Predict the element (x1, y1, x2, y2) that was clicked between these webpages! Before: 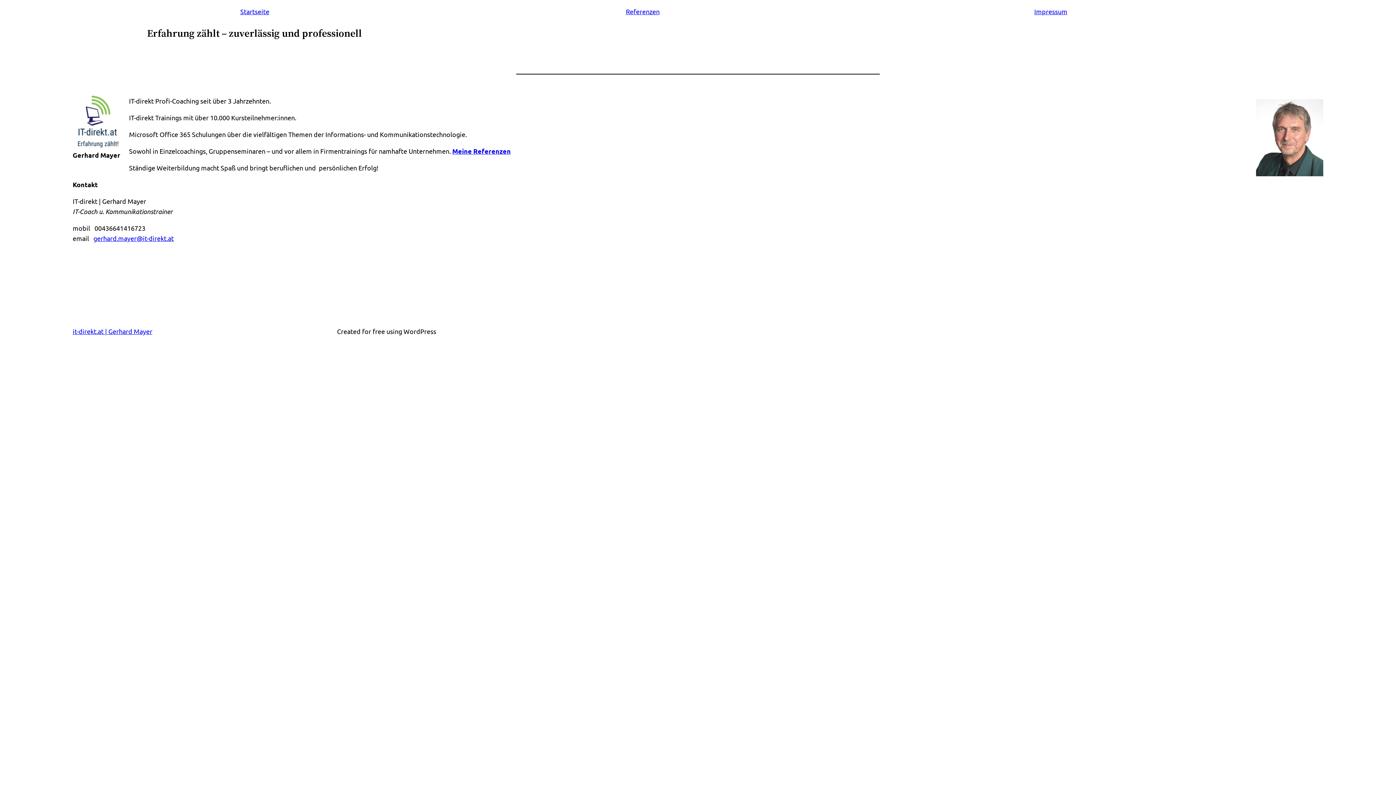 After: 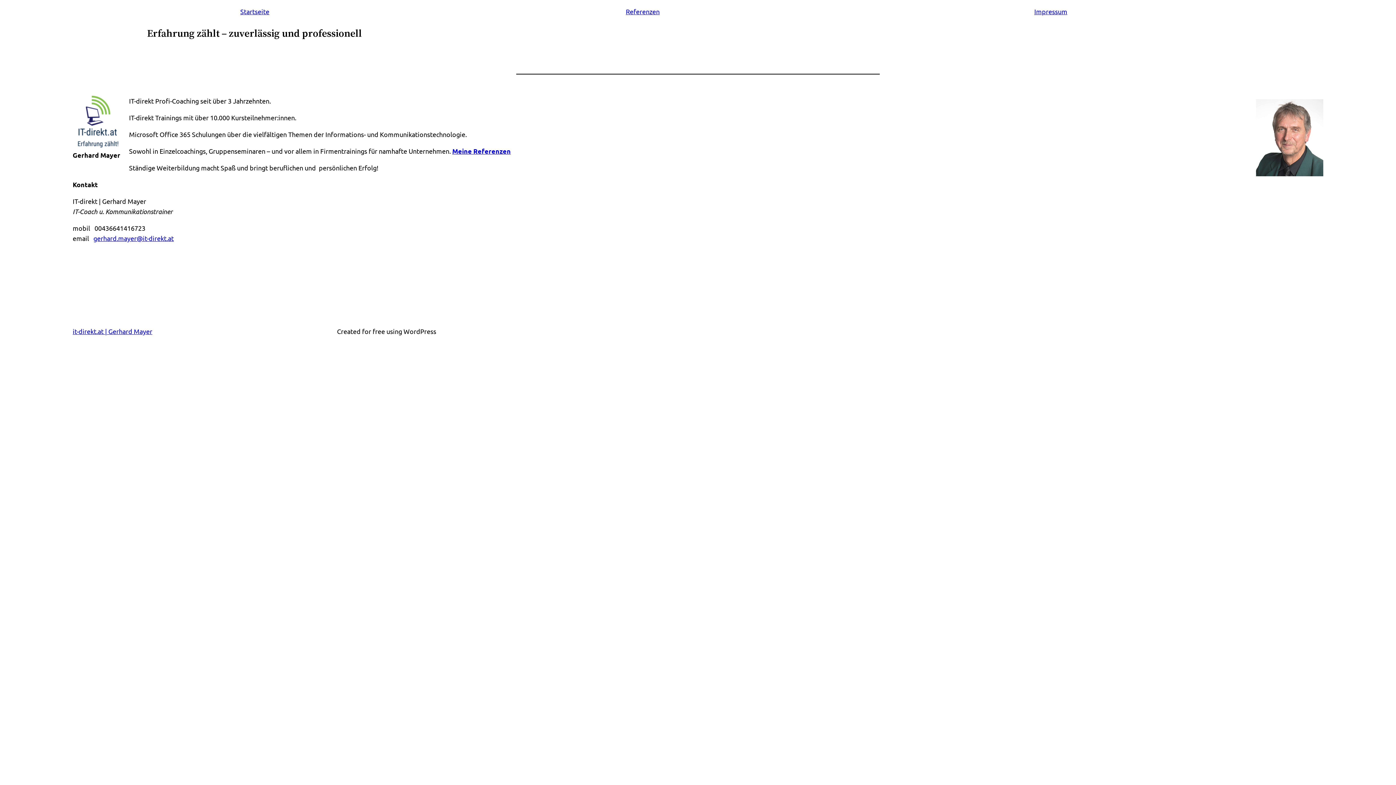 Action: bbox: (72, 327, 152, 335) label: it-direkt.at | Gerhard Mayer